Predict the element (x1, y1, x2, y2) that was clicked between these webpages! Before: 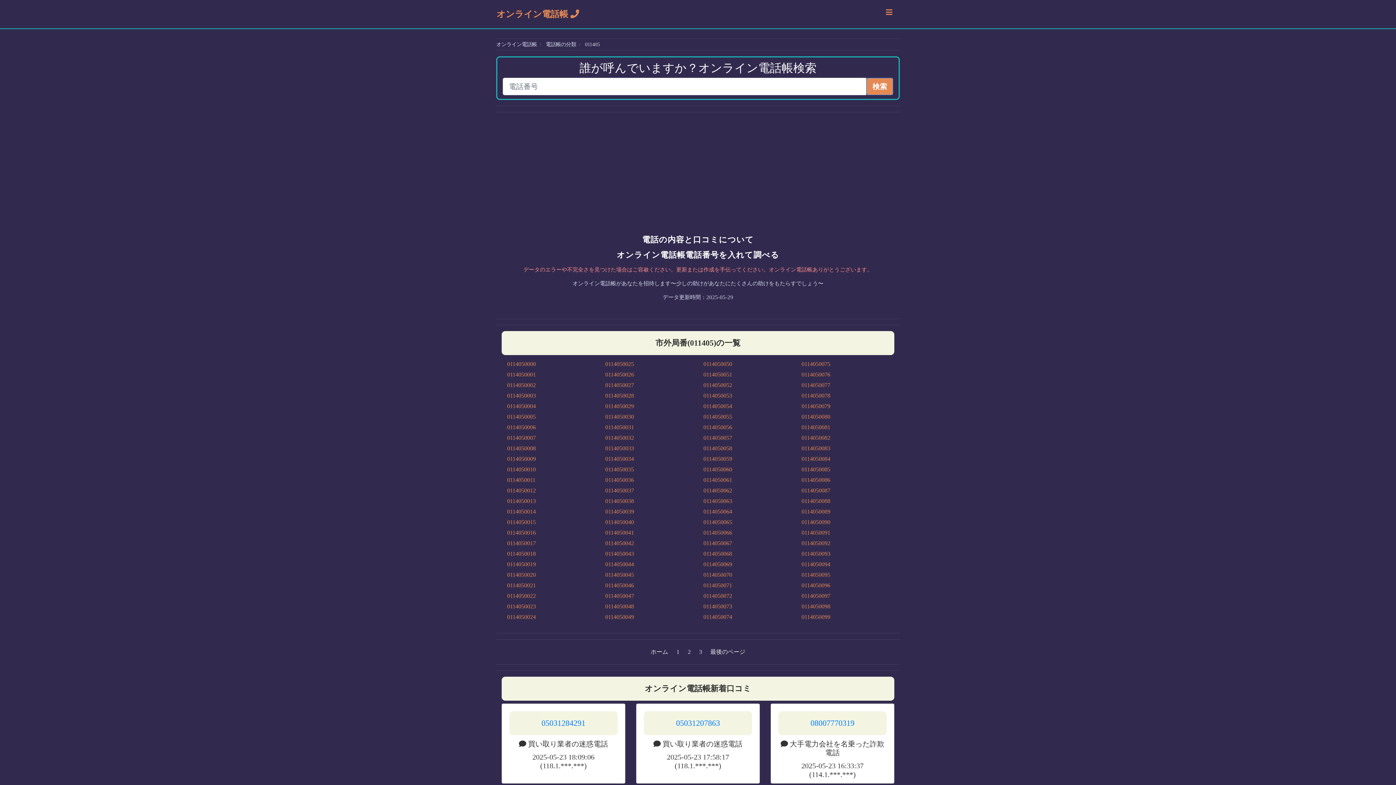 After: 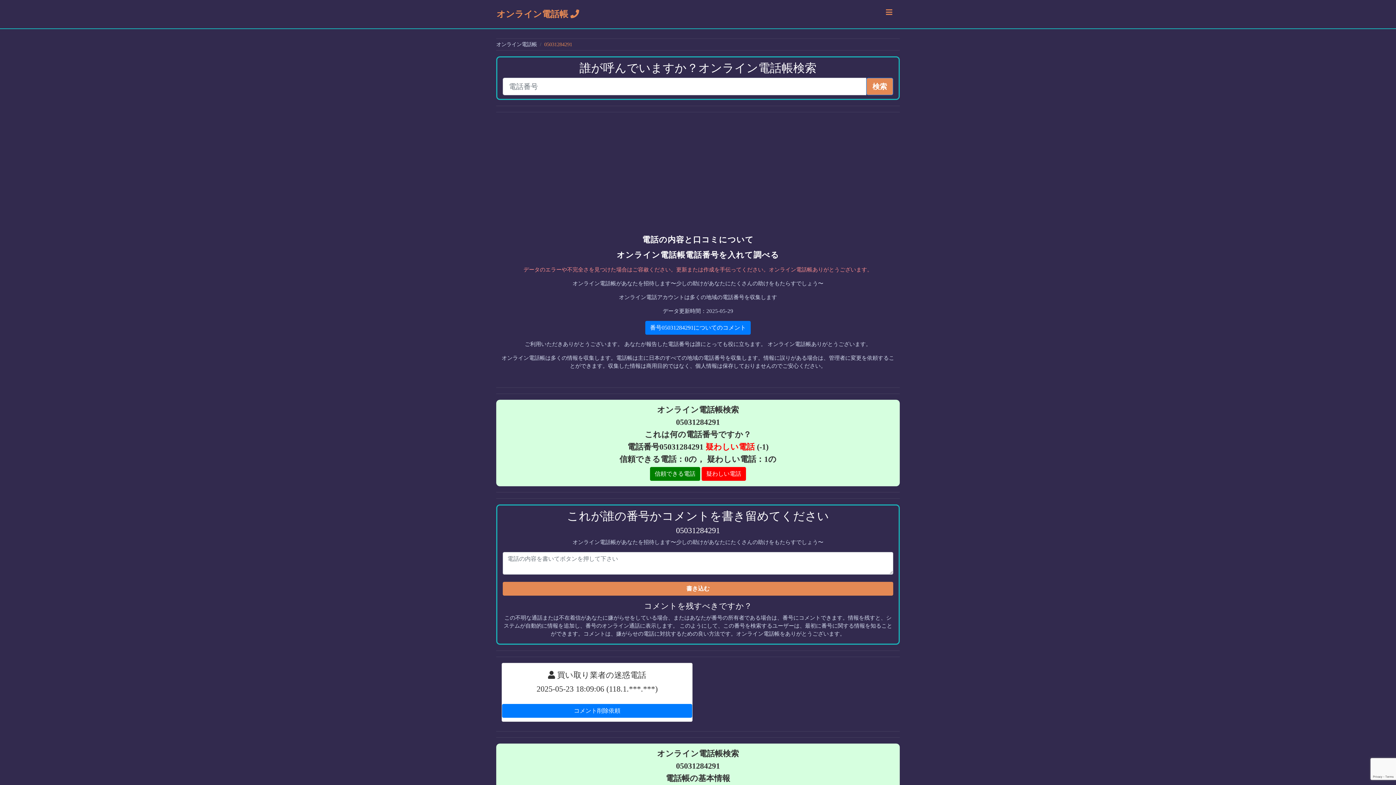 Action: bbox: (541, 718, 585, 728) label: 05031284291